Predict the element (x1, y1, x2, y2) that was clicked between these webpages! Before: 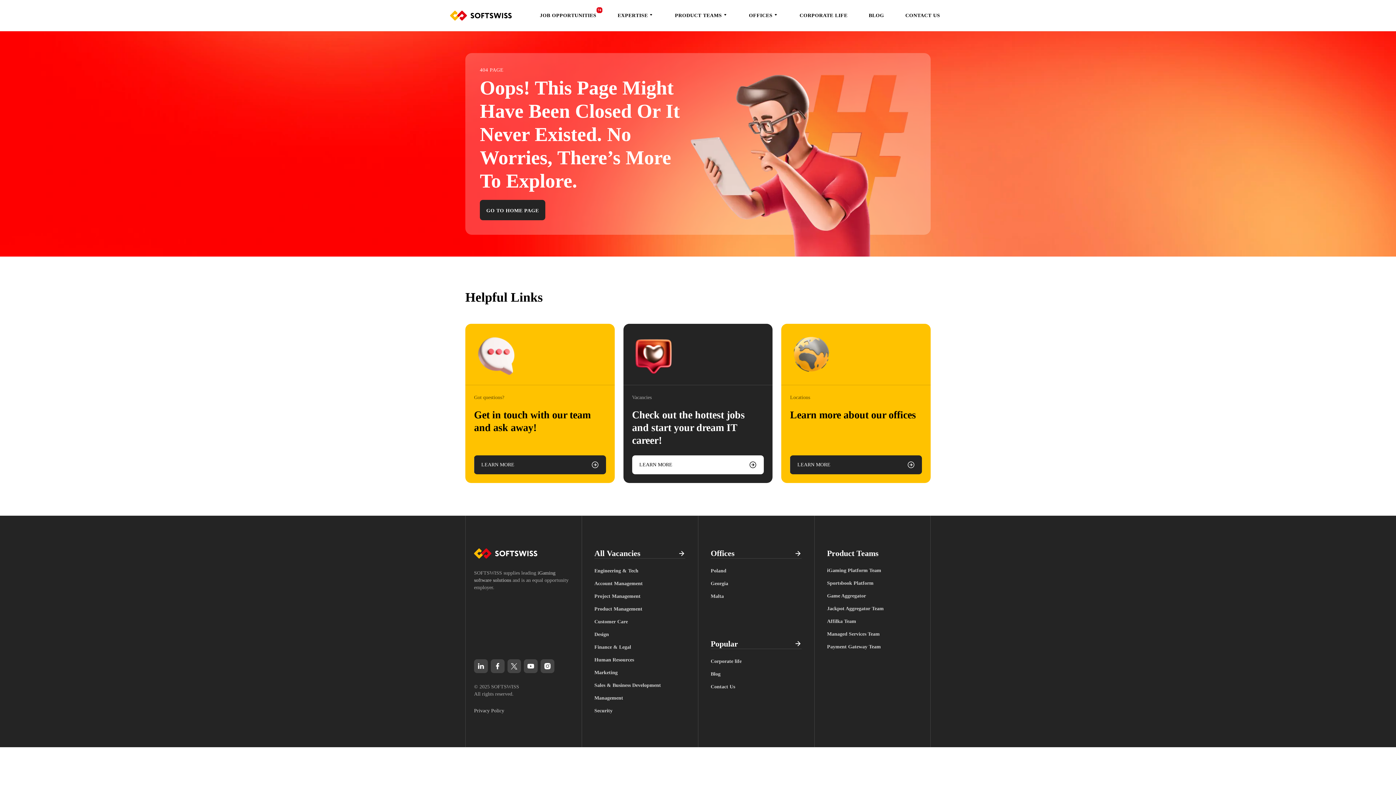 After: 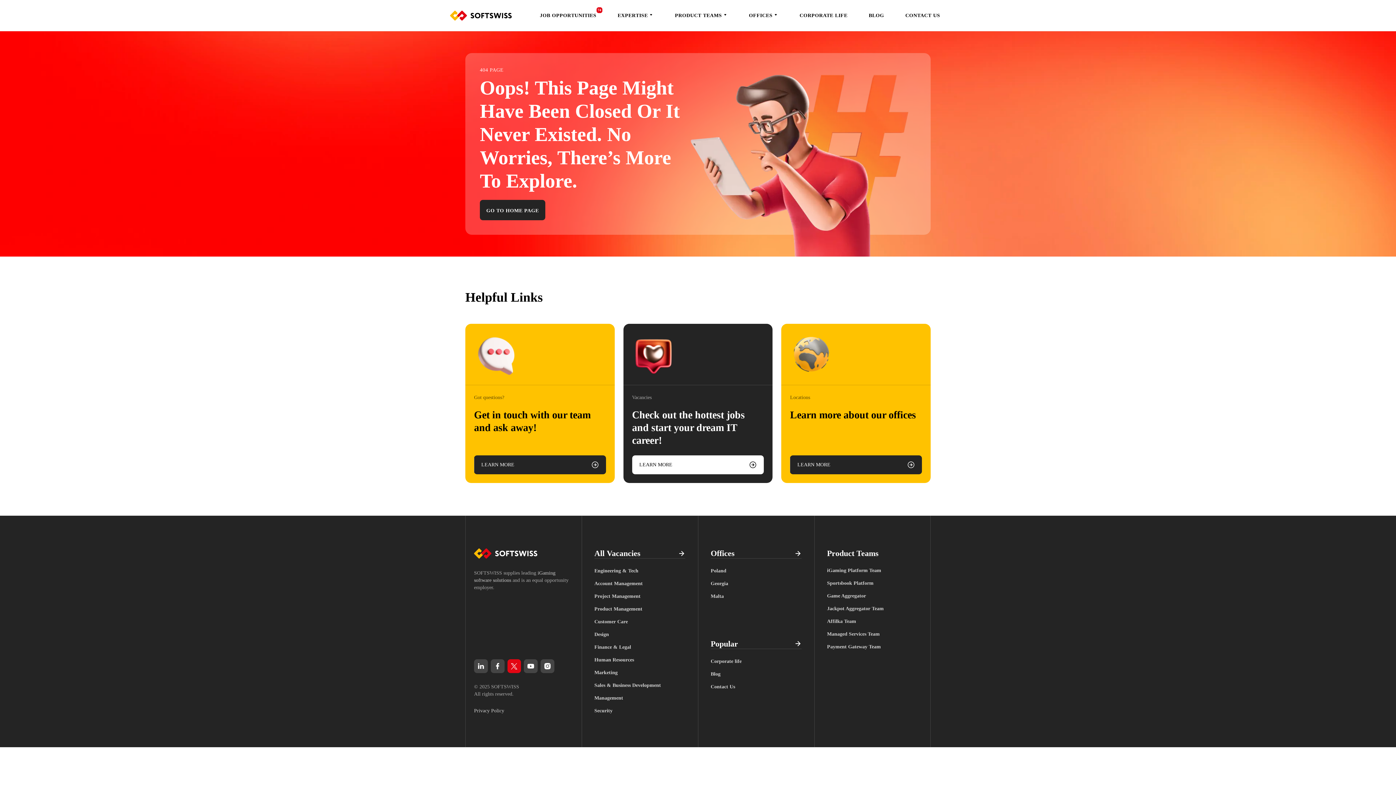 Action: bbox: (507, 659, 521, 673)